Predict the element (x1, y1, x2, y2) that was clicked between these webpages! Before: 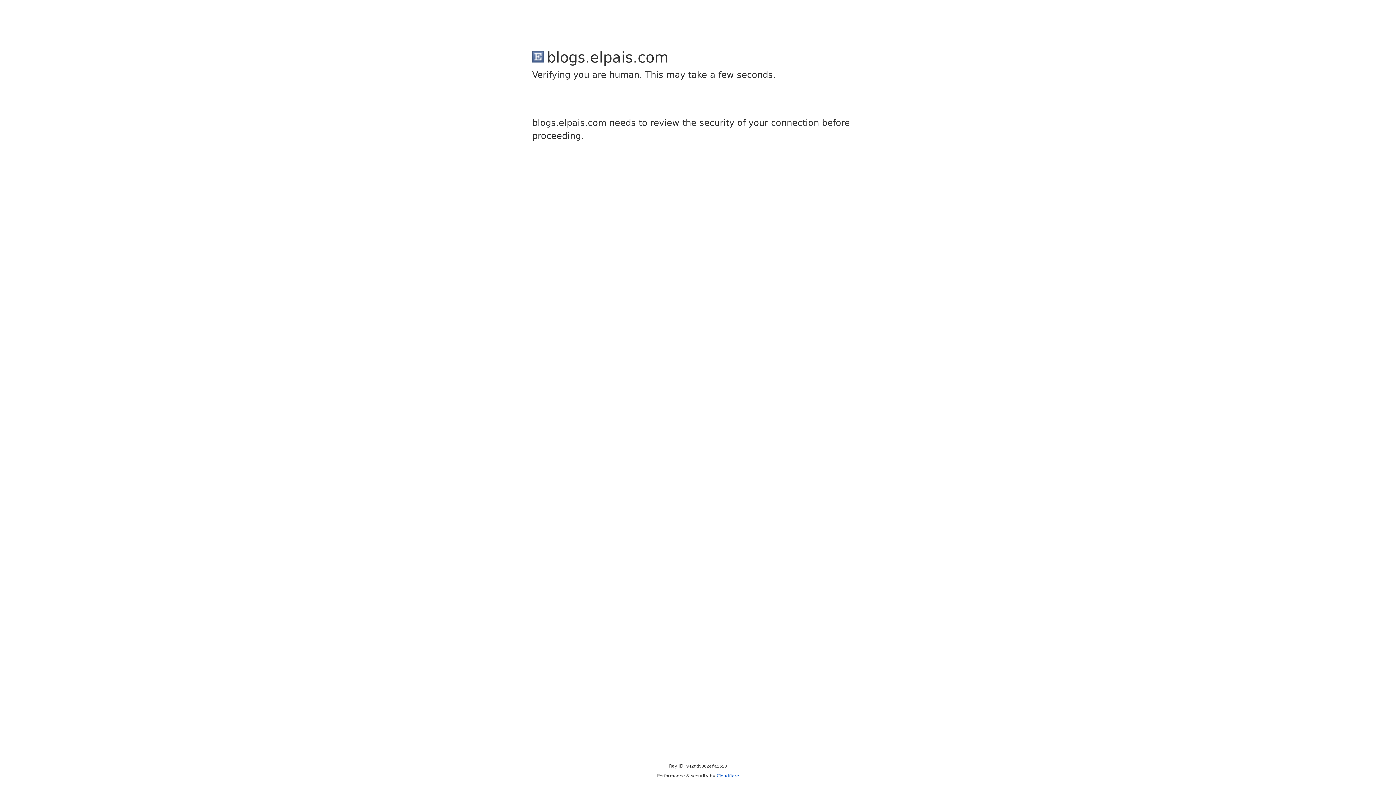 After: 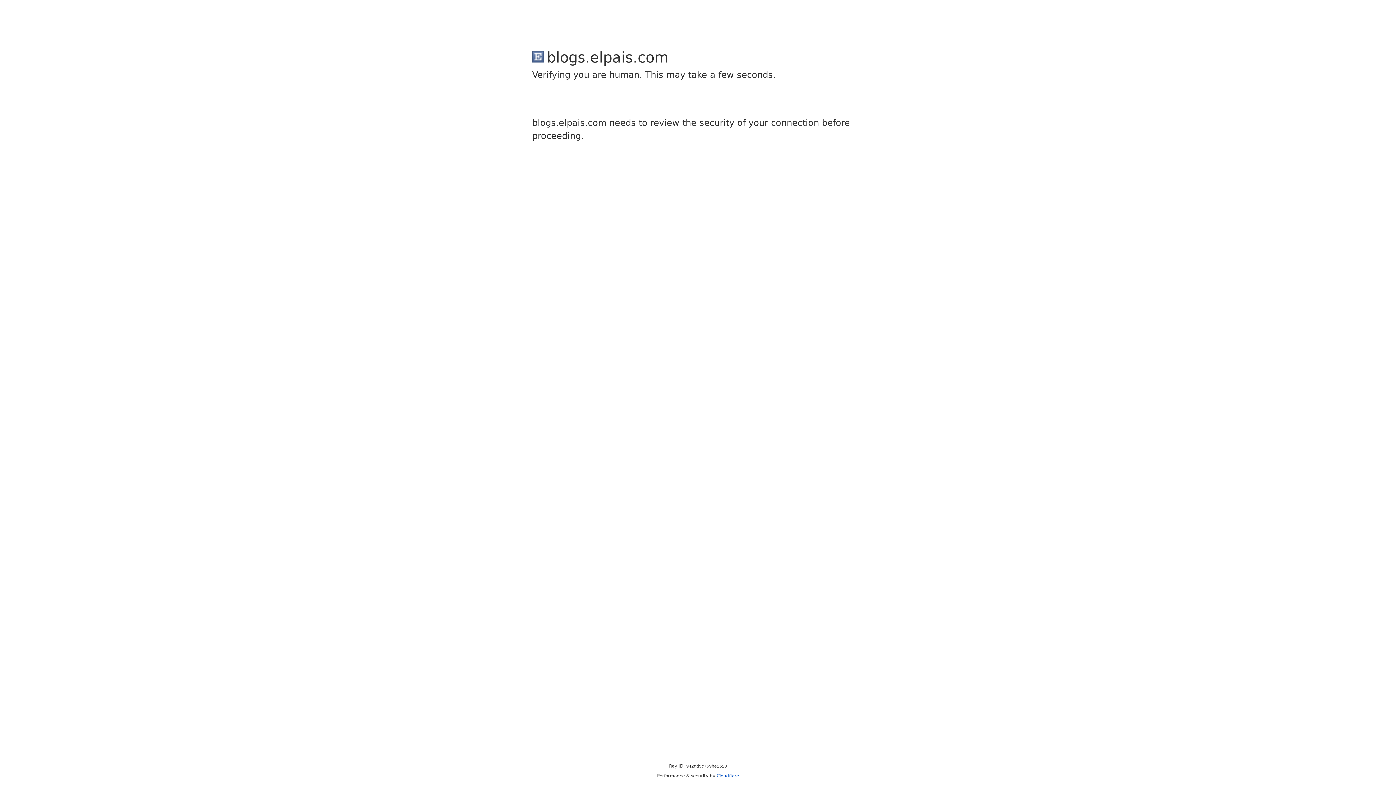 Action: label: Cloudflare bbox: (716, 773, 739, 778)